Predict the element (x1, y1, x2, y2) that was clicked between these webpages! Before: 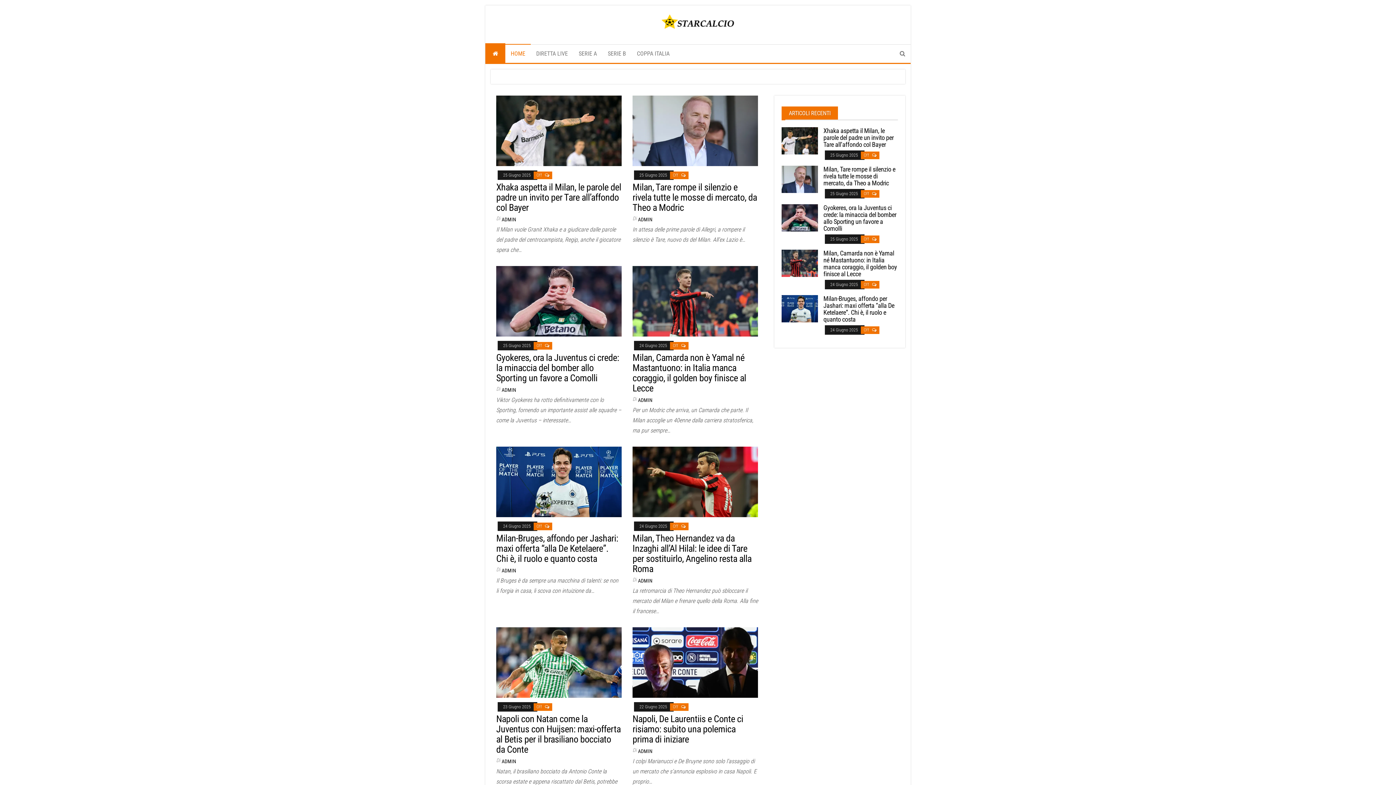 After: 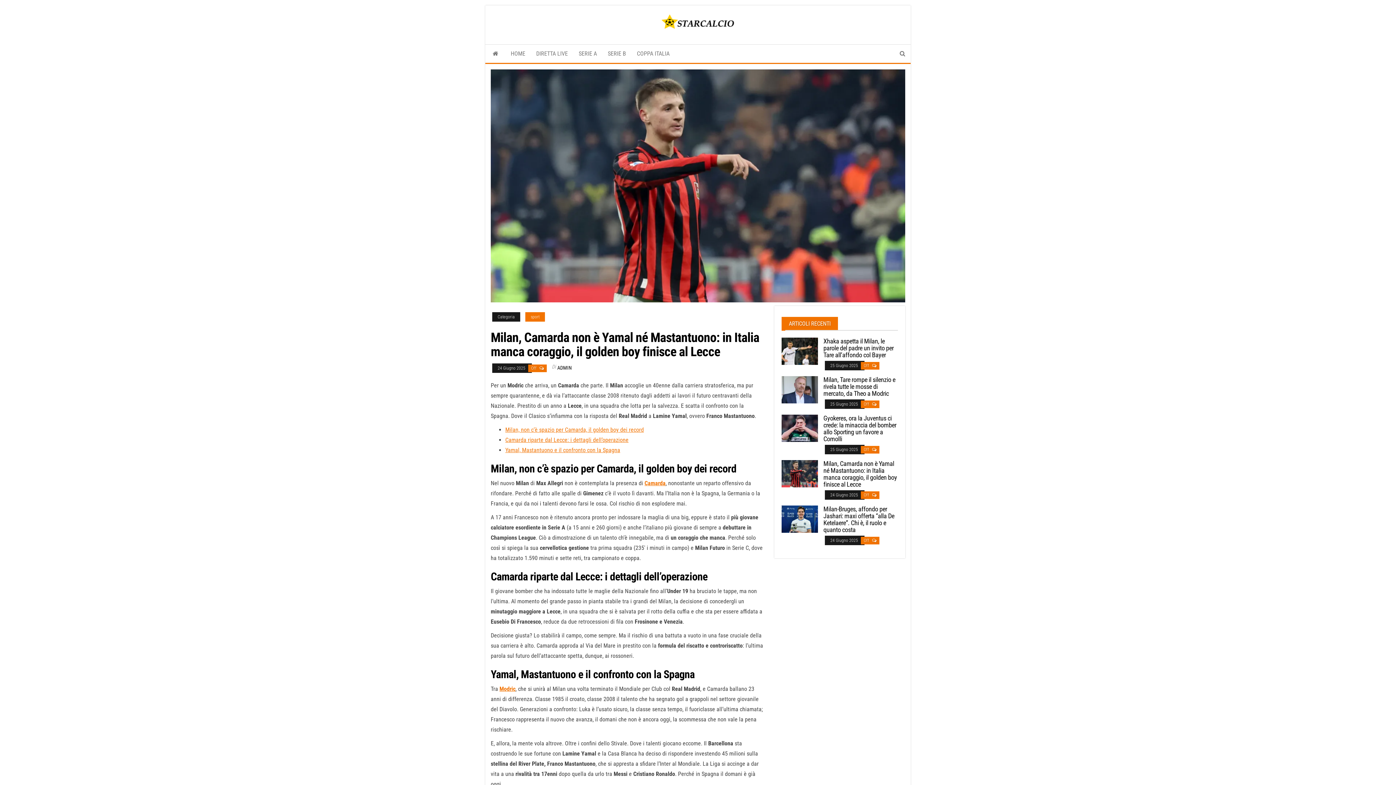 Action: bbox: (781, 259, 818, 266)